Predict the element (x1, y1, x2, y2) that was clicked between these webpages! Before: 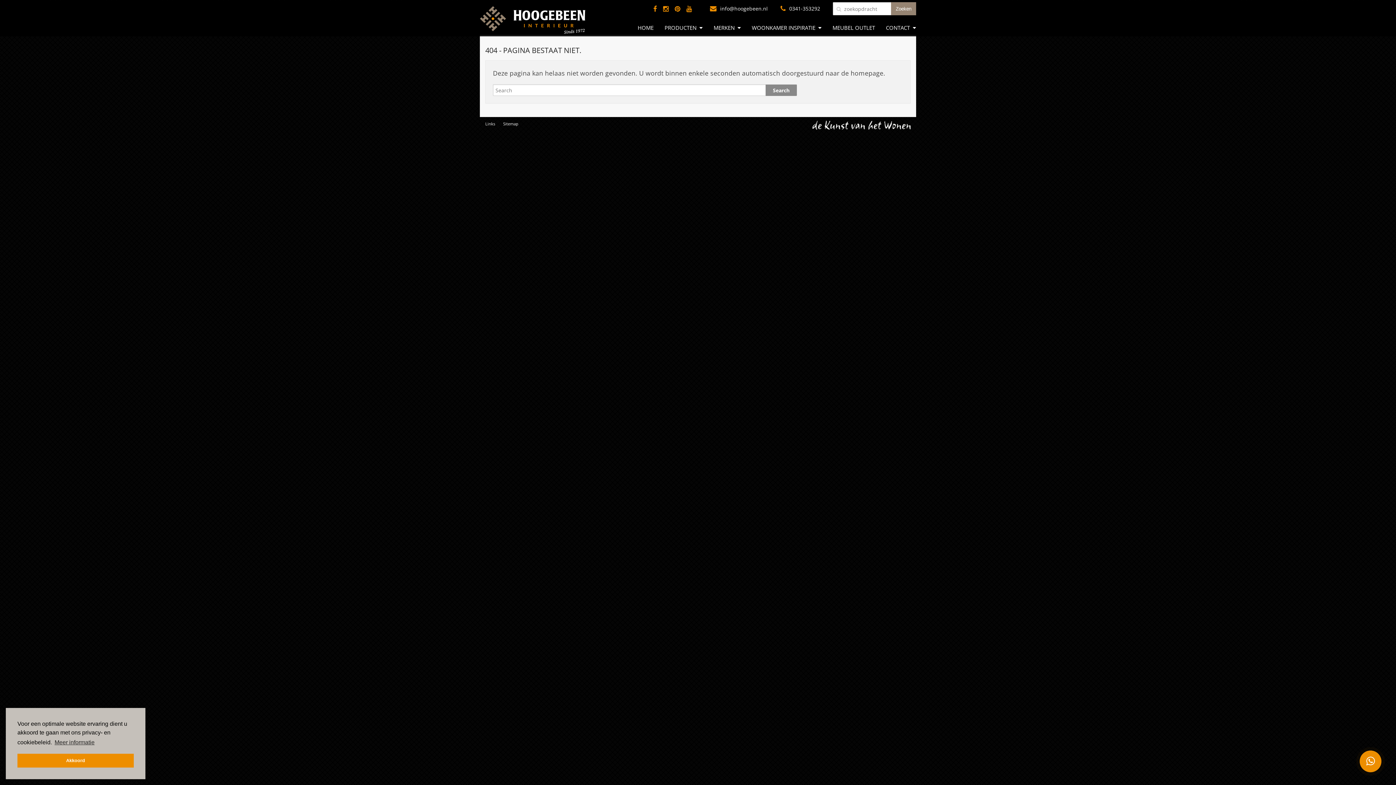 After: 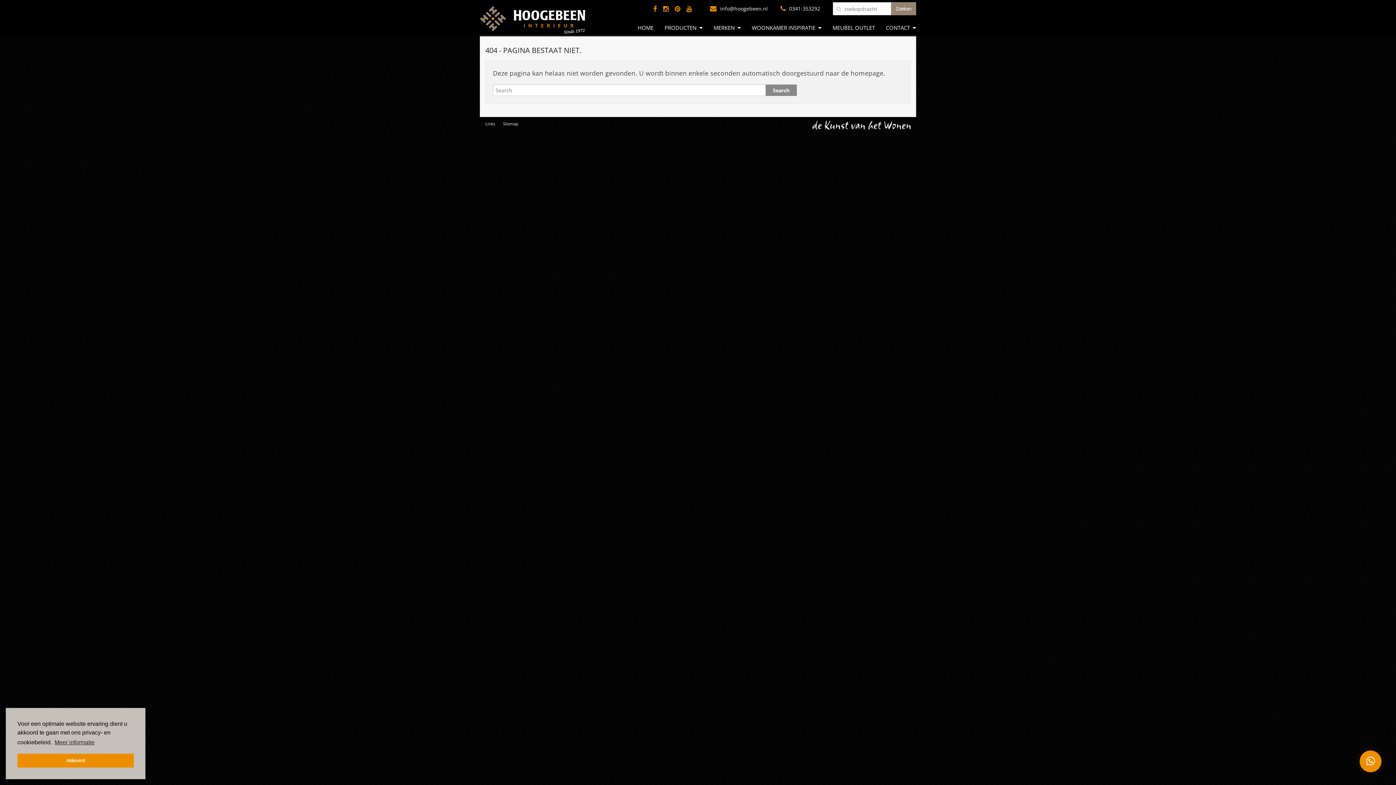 Action: bbox: (710, 5, 768, 12) label: info@hoogebeen.nl